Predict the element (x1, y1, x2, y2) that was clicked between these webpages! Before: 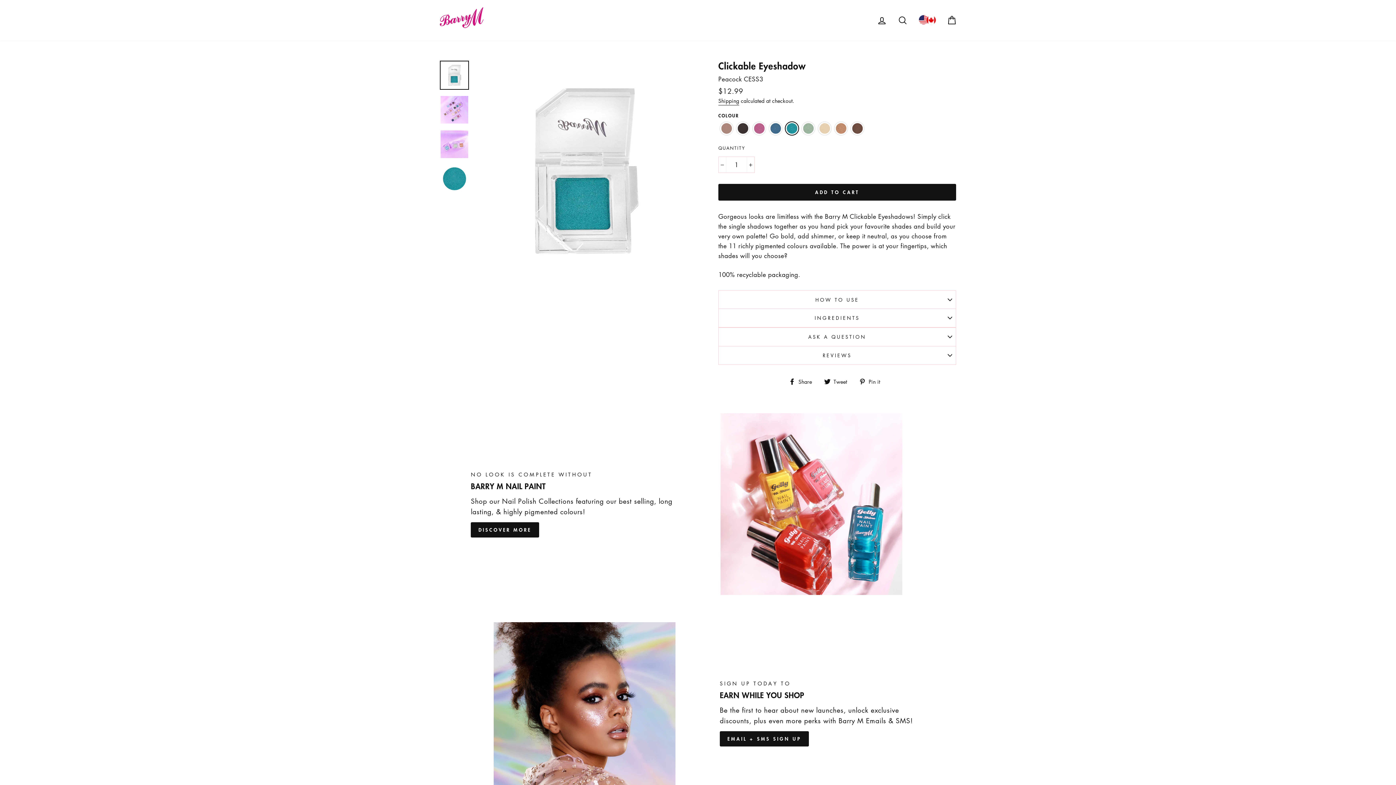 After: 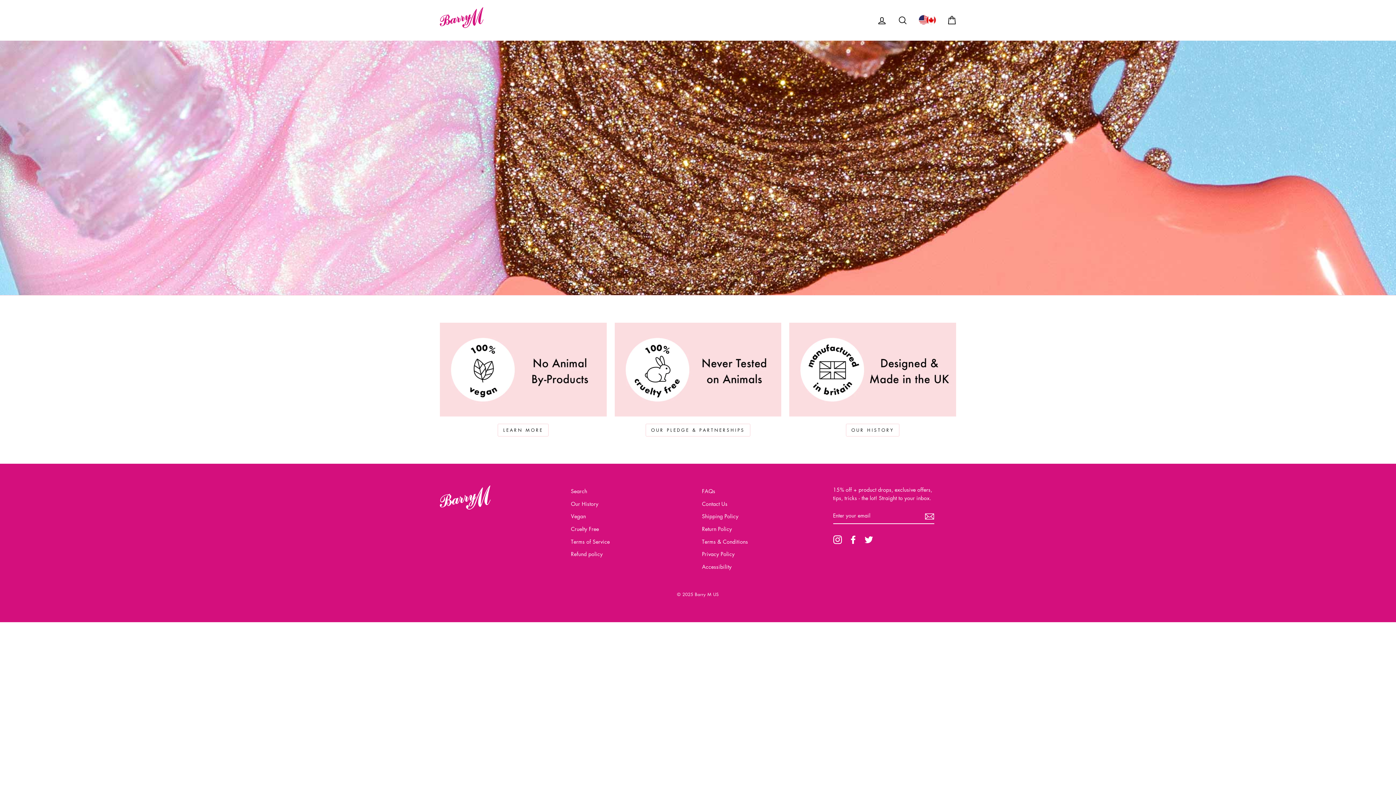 Action: bbox: (493, 622, 675, 804)